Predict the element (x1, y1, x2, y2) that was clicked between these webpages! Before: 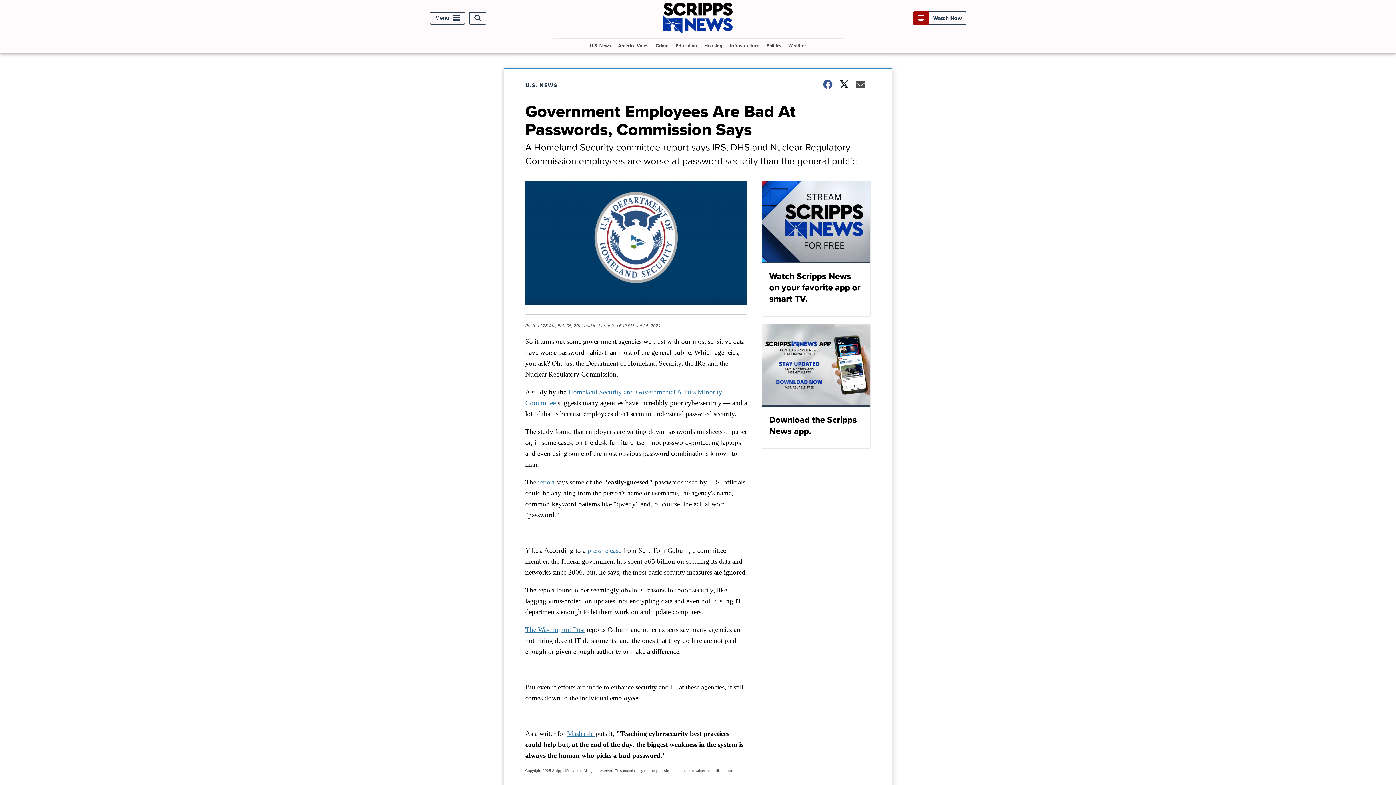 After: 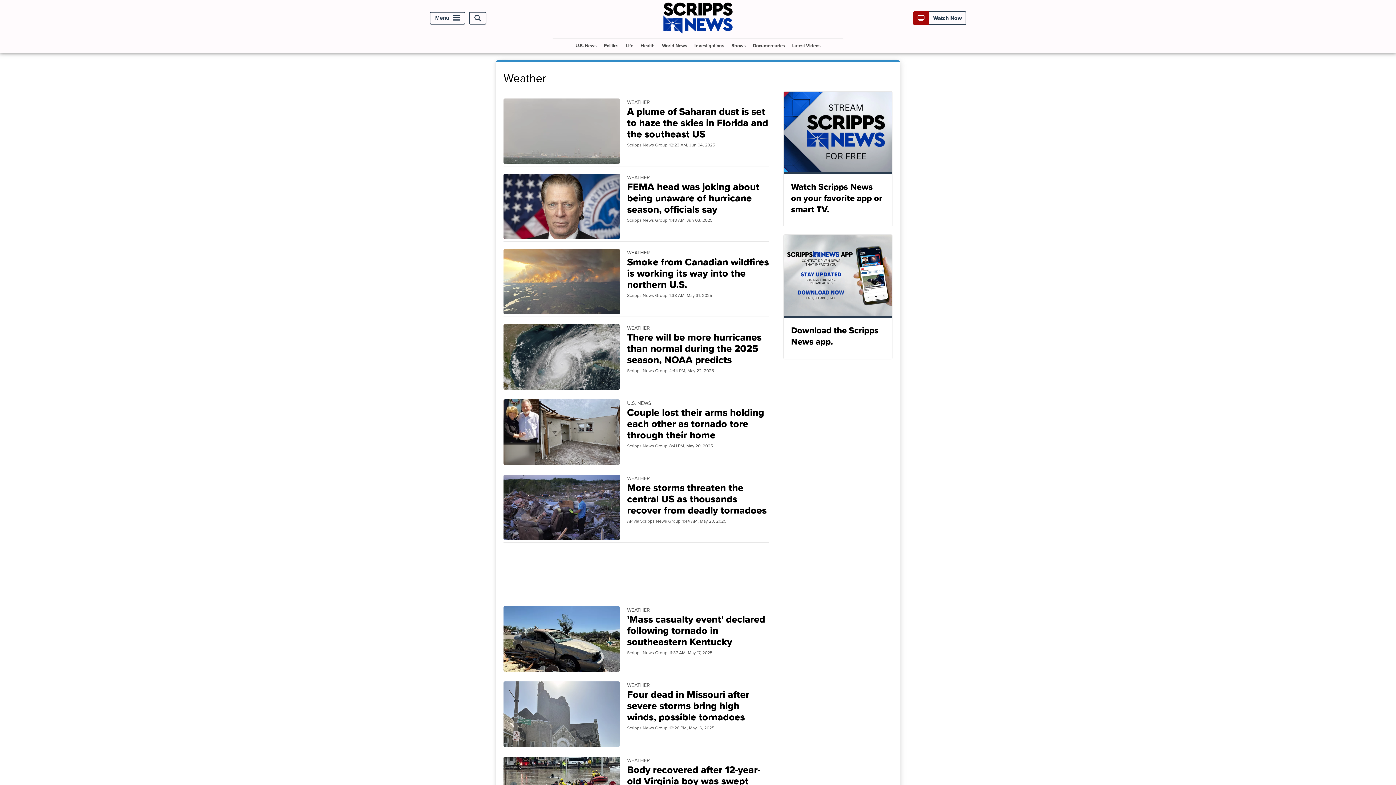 Action: label: Weather bbox: (785, 38, 809, 52)